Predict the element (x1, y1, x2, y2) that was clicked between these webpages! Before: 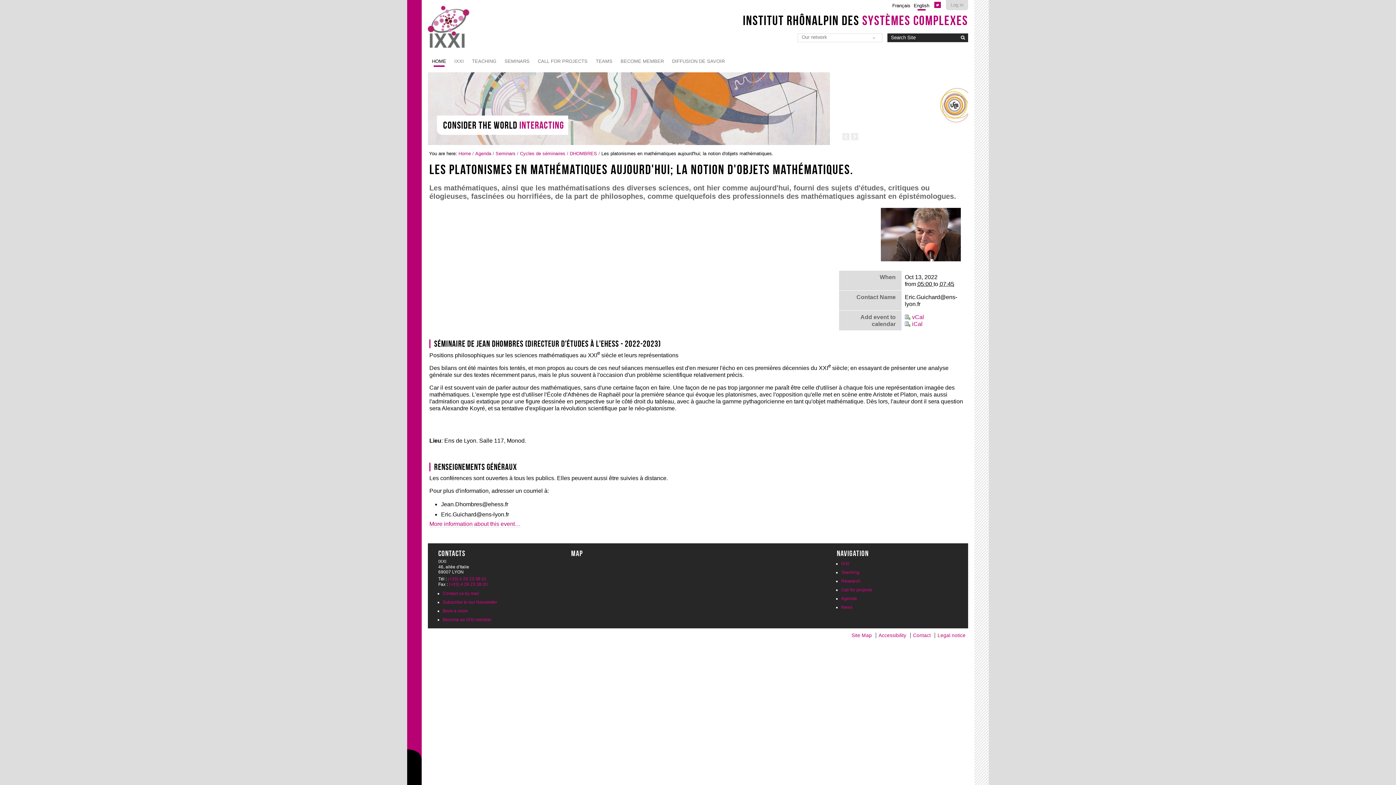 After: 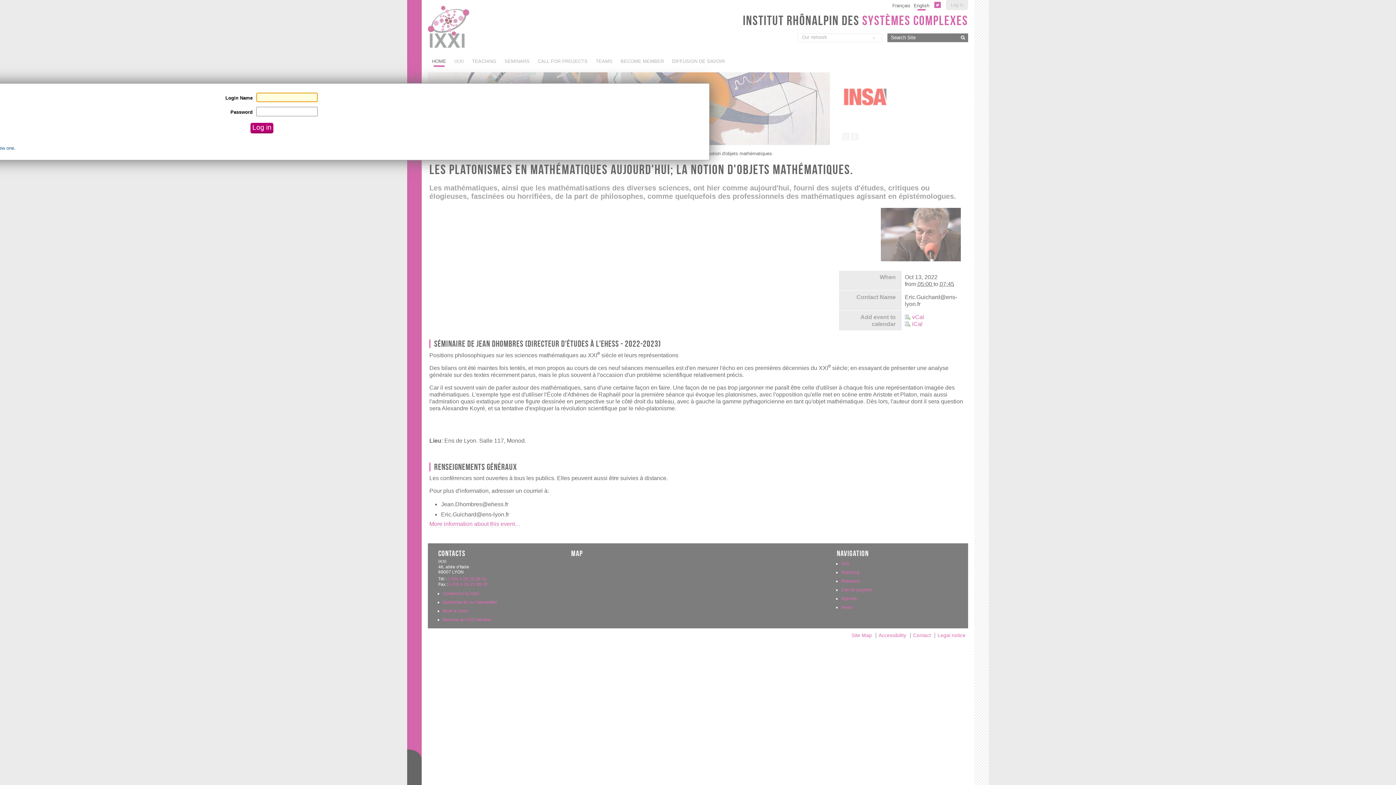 Action: bbox: (950, 2, 963, 7) label: Log in